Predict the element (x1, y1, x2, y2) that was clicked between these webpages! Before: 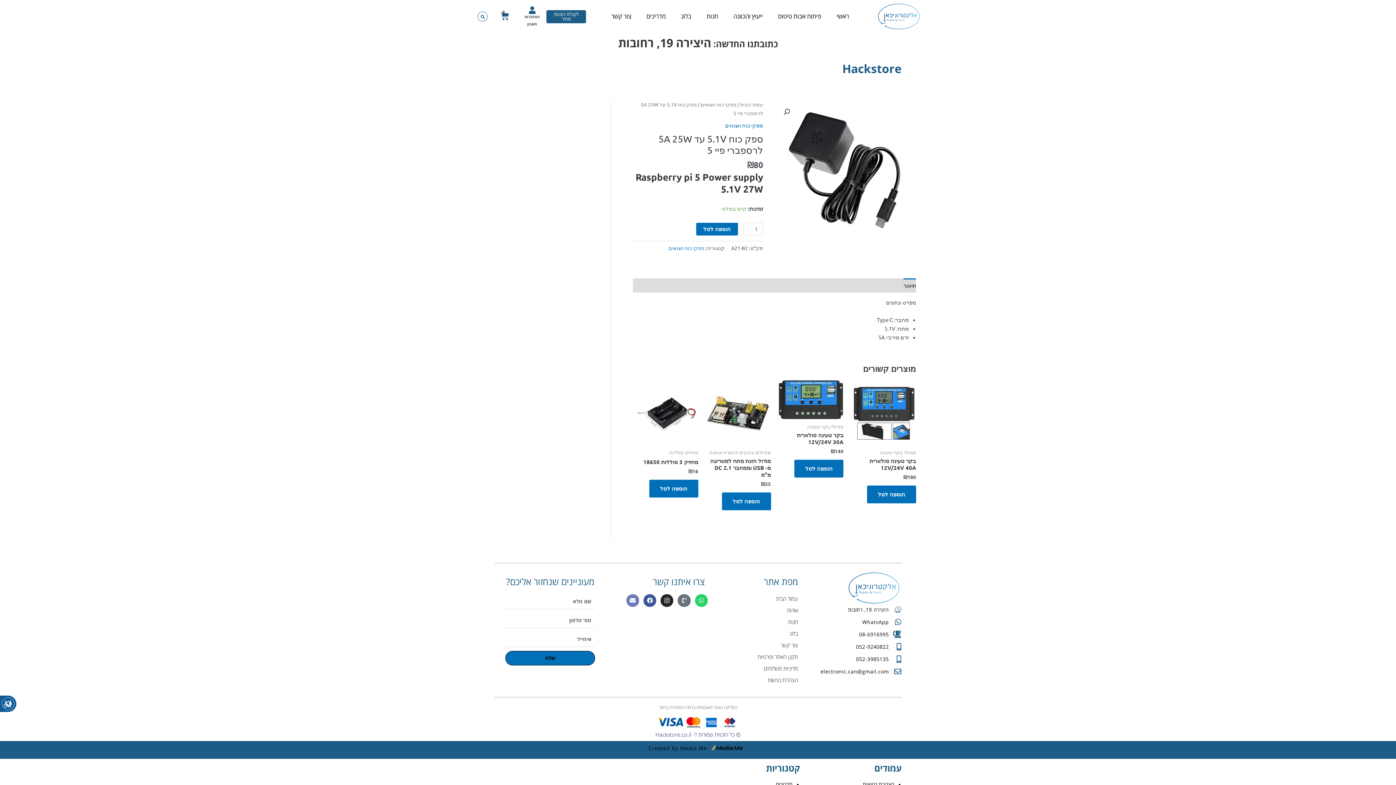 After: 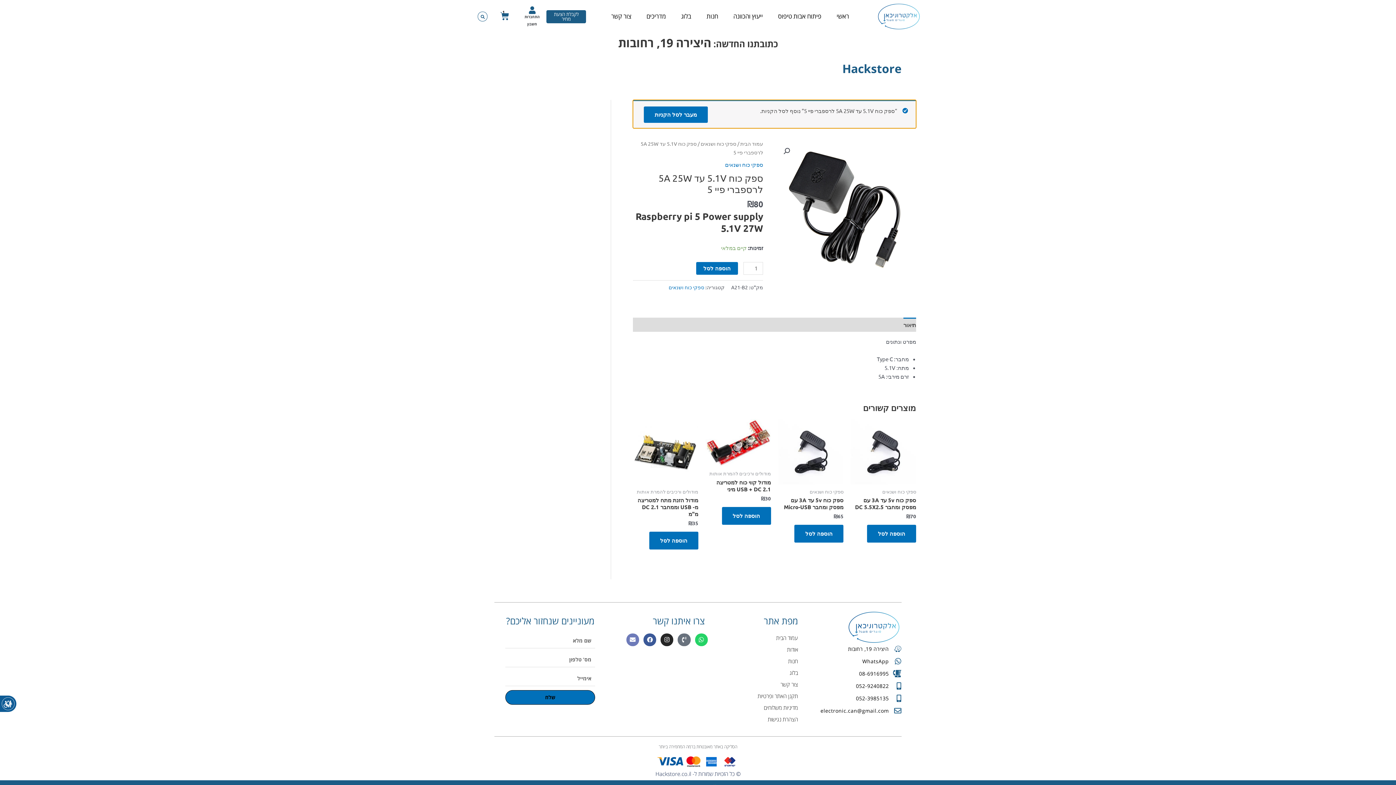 Action: label: הוספה לסל bbox: (696, 222, 738, 235)